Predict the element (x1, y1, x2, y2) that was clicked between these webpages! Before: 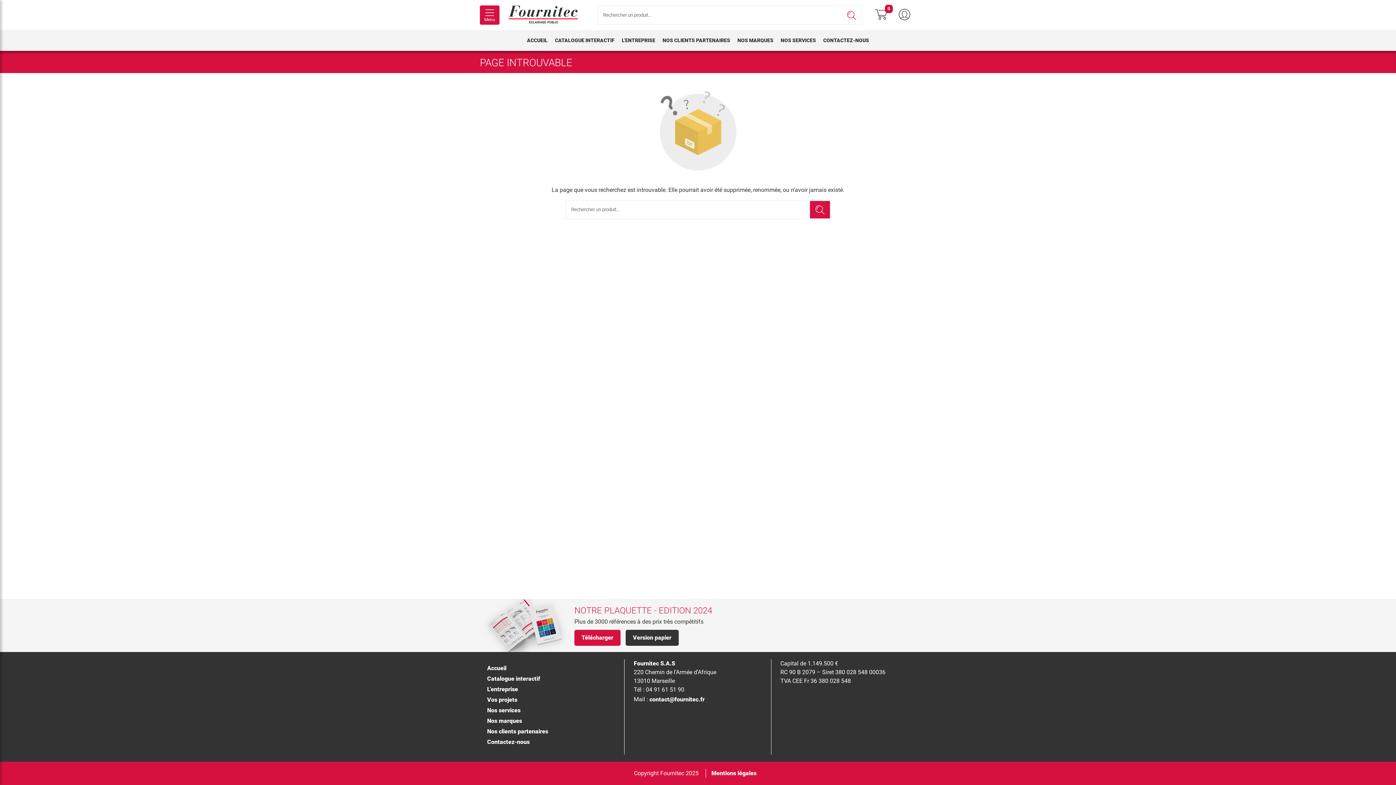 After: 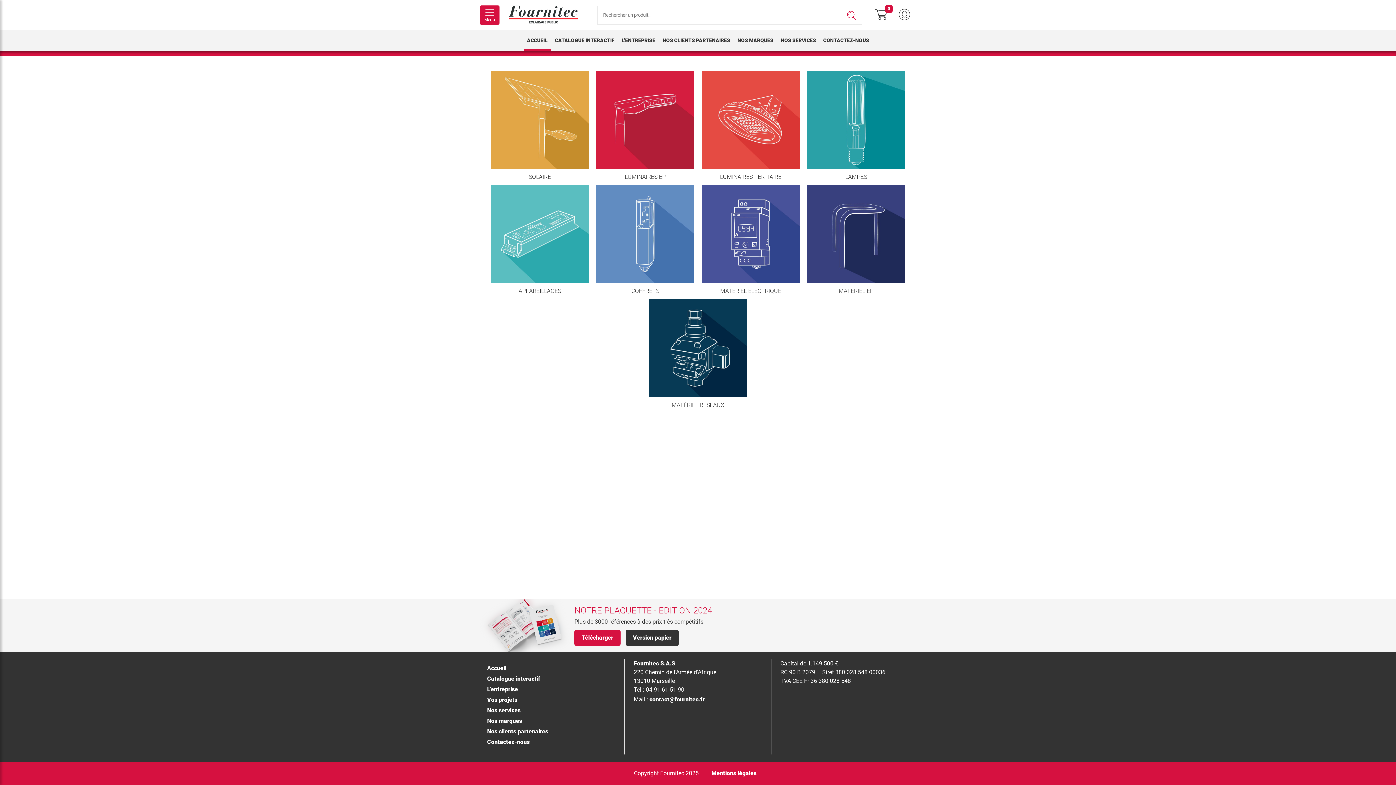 Action: label: Accueil bbox: (487, 663, 506, 673)